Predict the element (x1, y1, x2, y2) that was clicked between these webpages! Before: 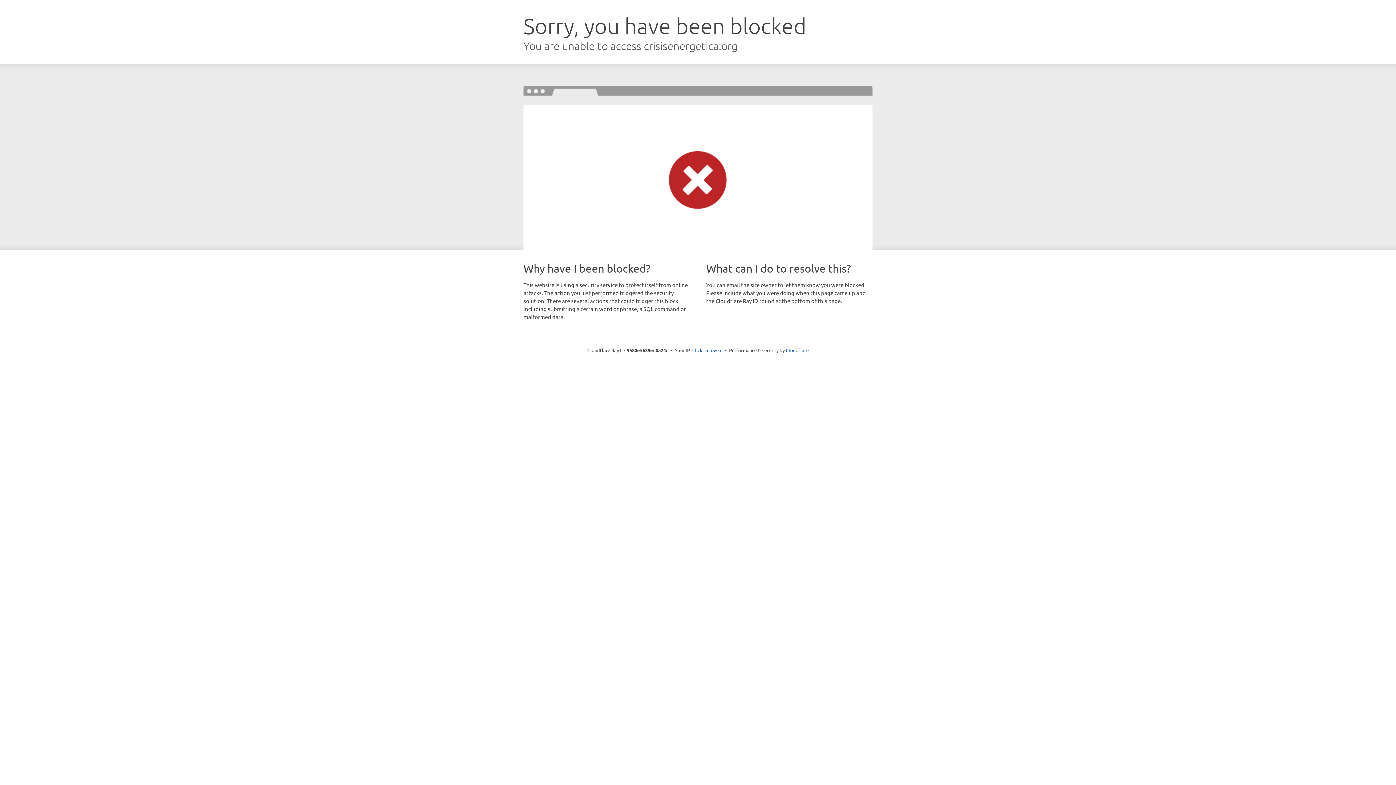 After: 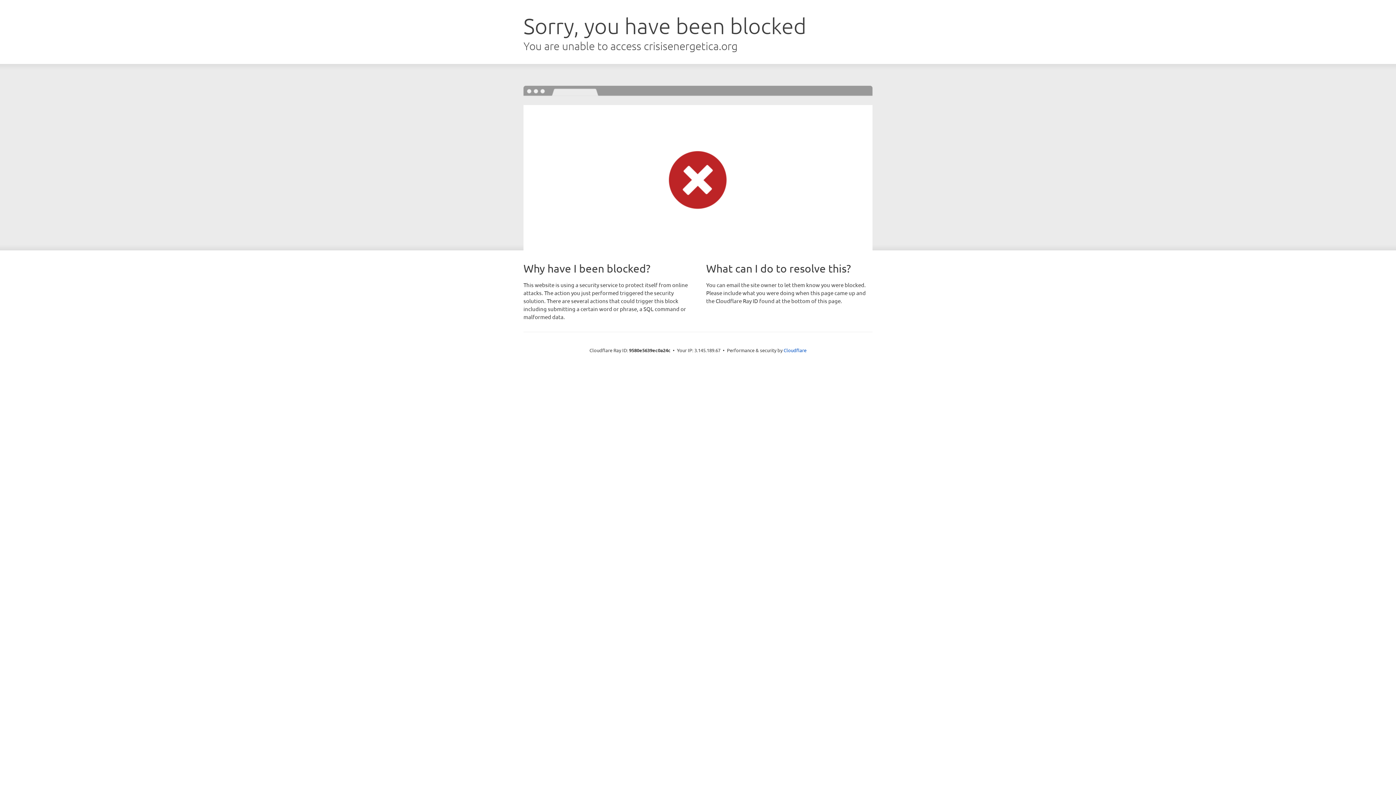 Action: bbox: (692, 346, 722, 353) label: Click to reveal